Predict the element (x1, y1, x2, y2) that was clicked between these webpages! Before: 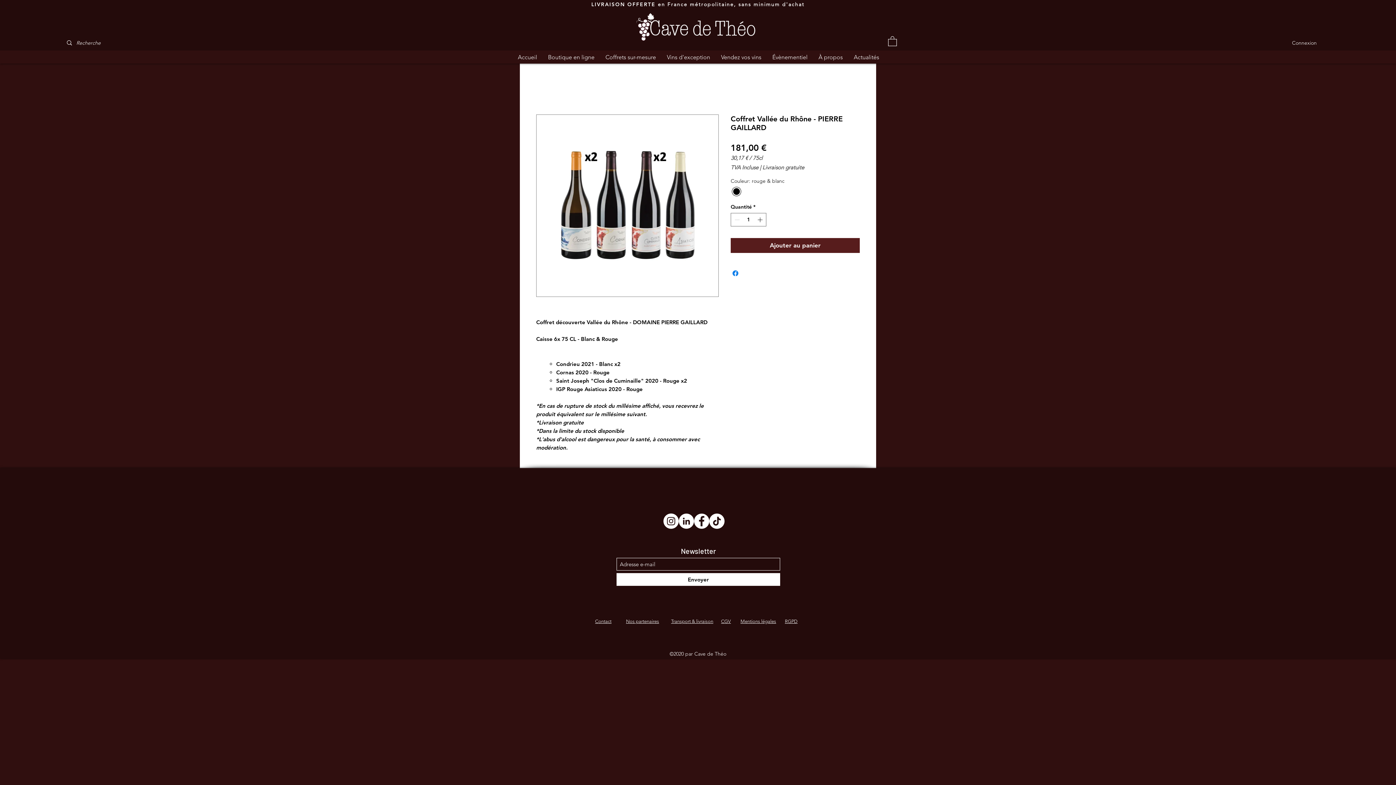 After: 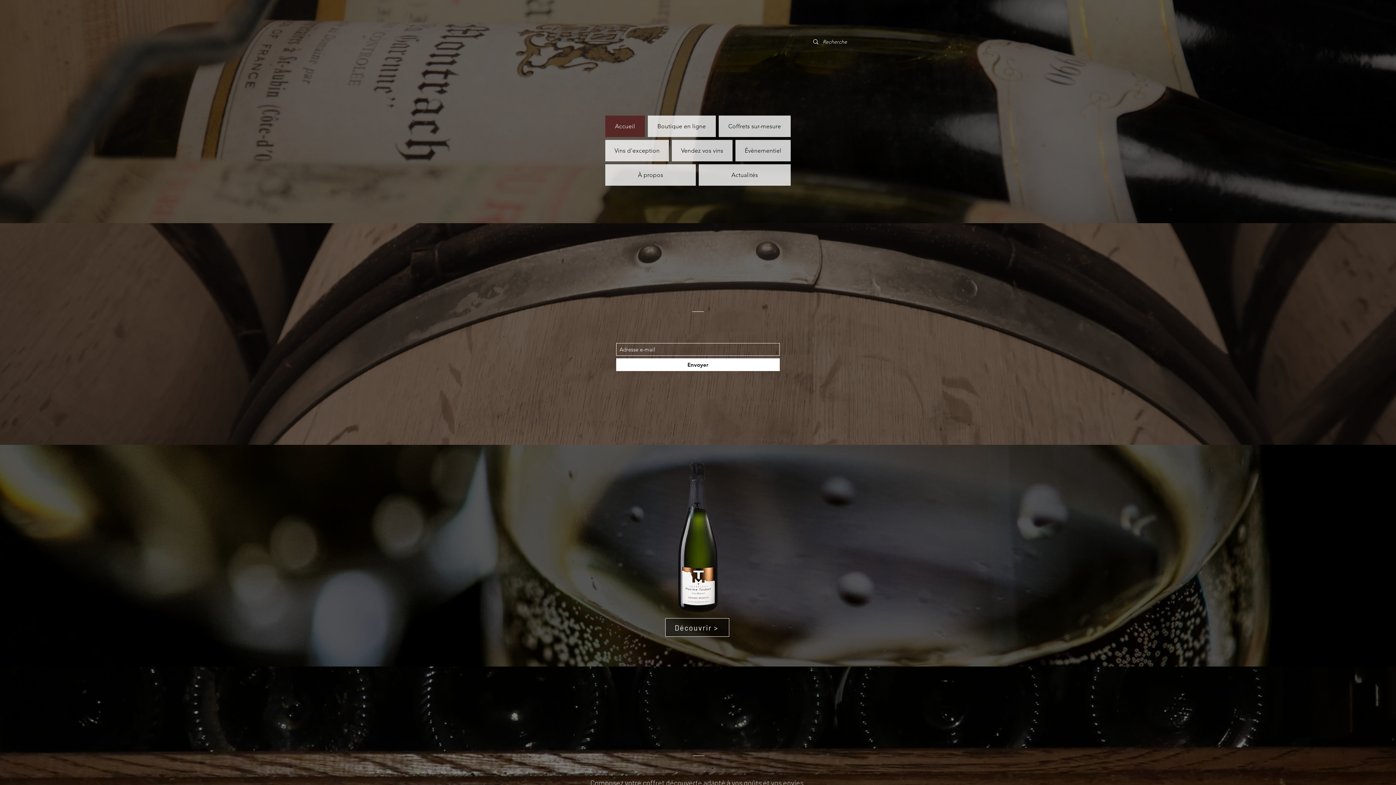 Action: bbox: (512, 50, 542, 63) label: Accueil